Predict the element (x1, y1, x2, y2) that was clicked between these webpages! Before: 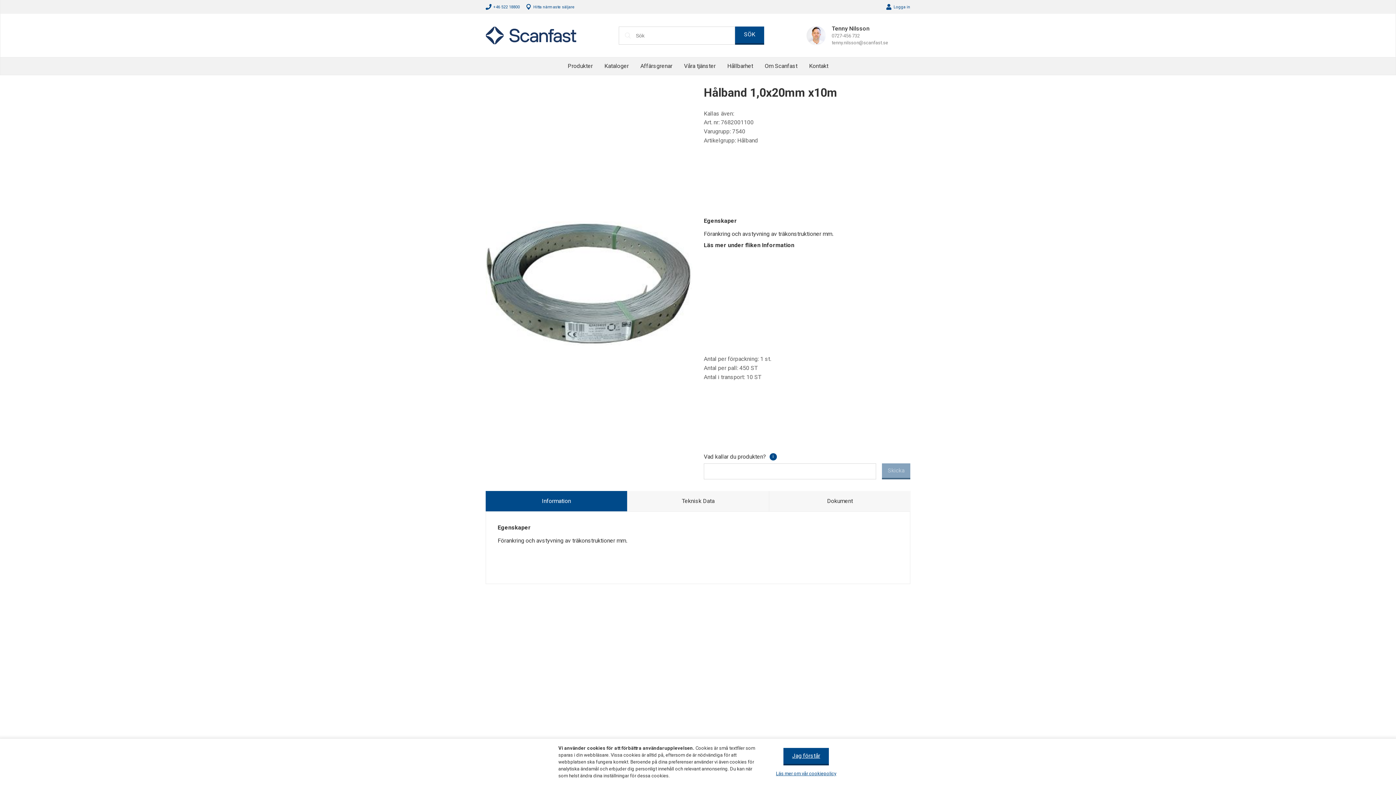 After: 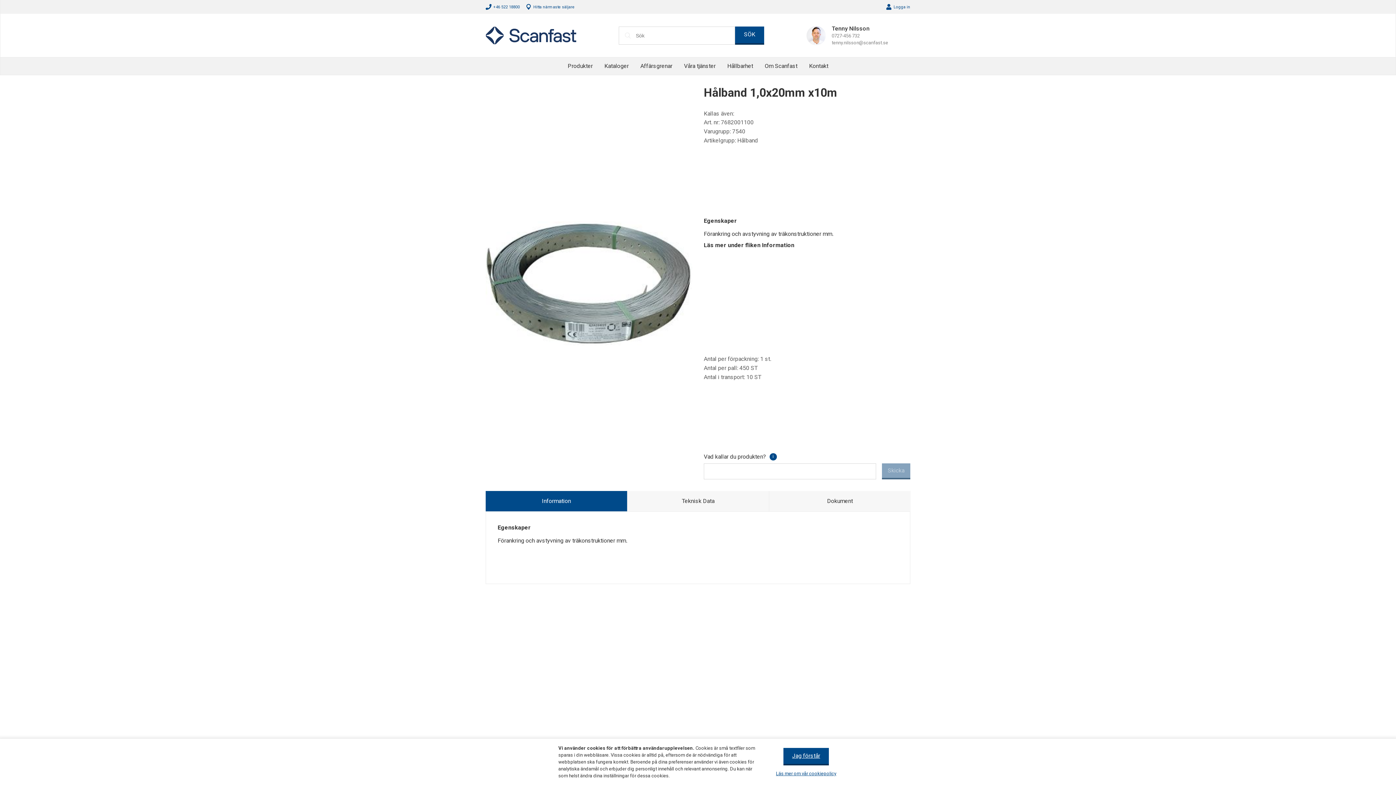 Action: bbox: (832, 40, 888, 45) label: tenny.nilsson@scanfast.se